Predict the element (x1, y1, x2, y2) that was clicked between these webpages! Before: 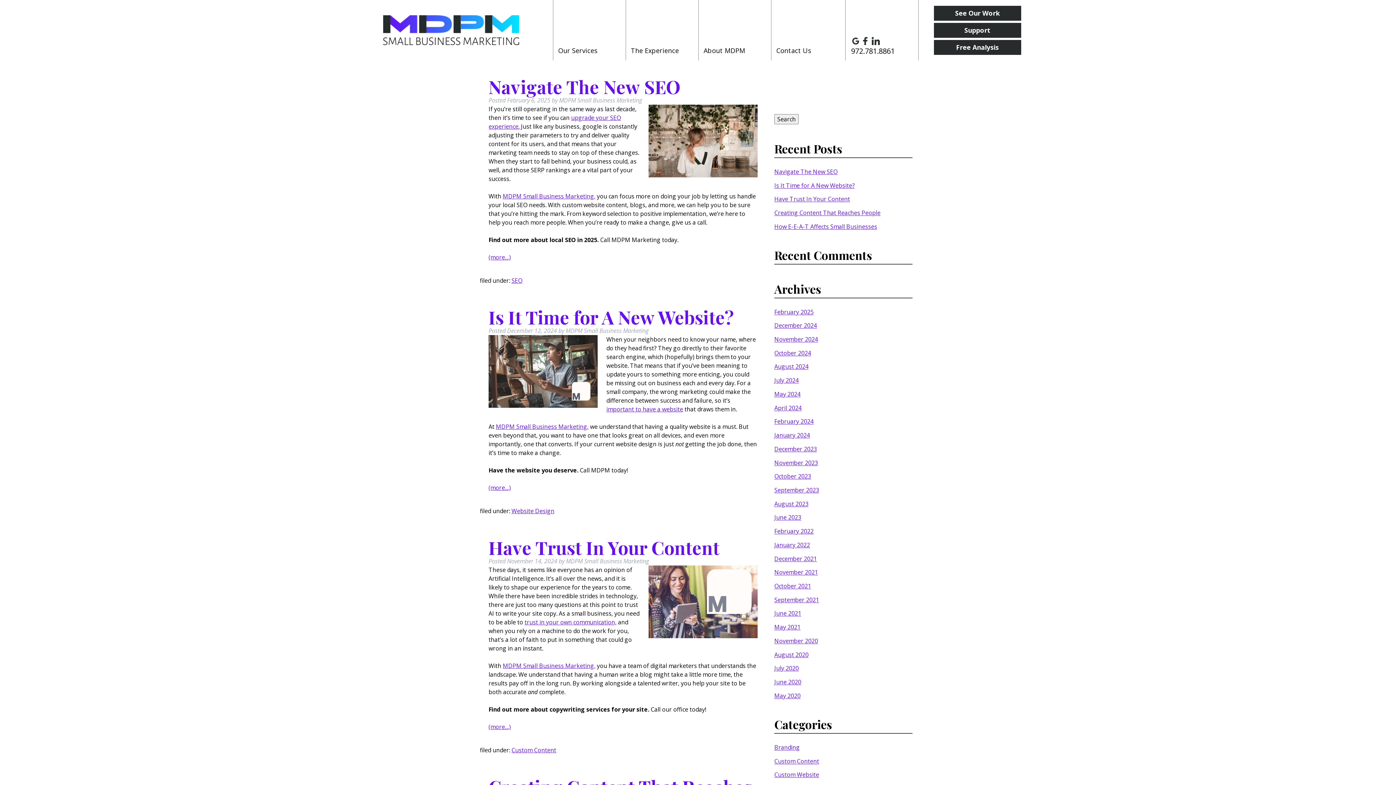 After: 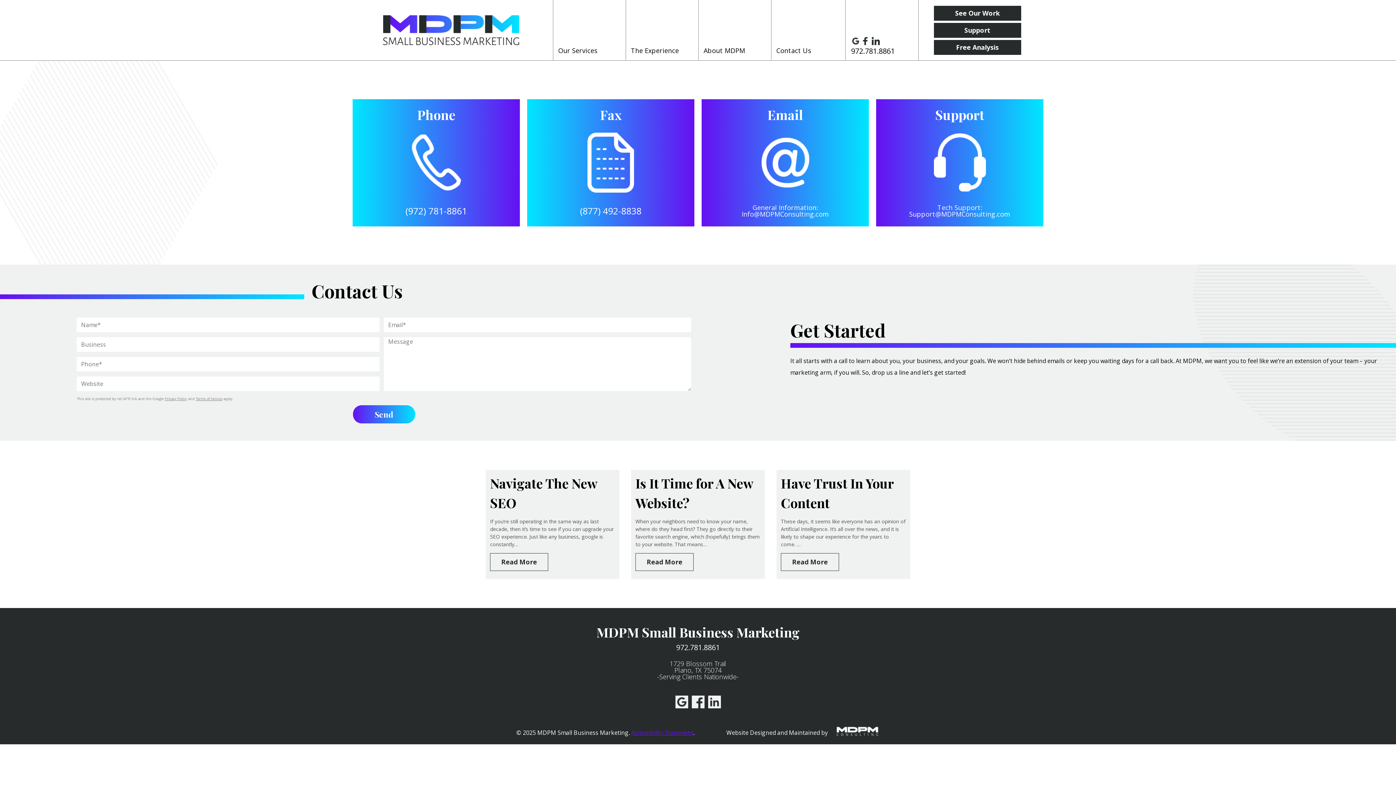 Action: label: Contact Us bbox: (771, 0, 844, 60)